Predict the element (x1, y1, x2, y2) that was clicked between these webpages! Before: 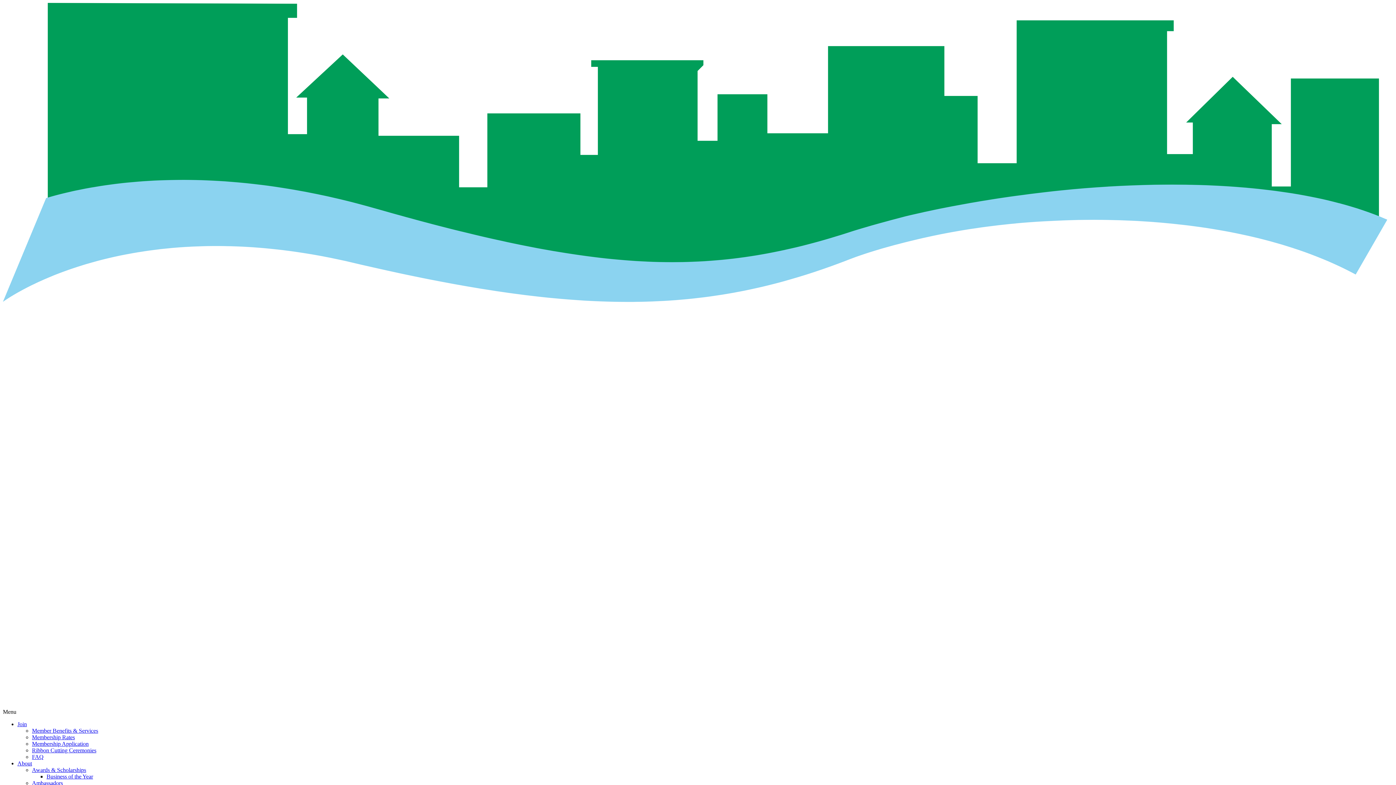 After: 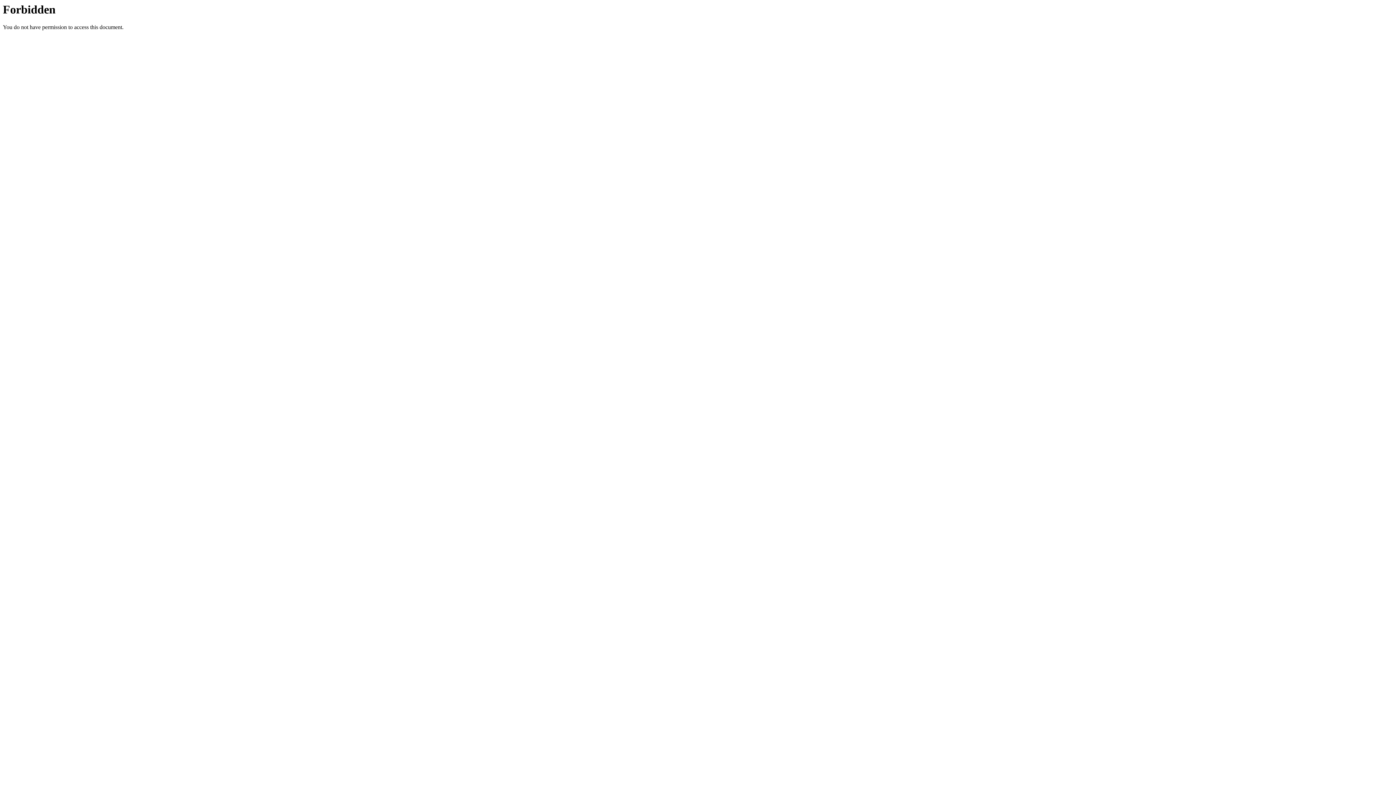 Action: bbox: (2, 702, 1393, 708)